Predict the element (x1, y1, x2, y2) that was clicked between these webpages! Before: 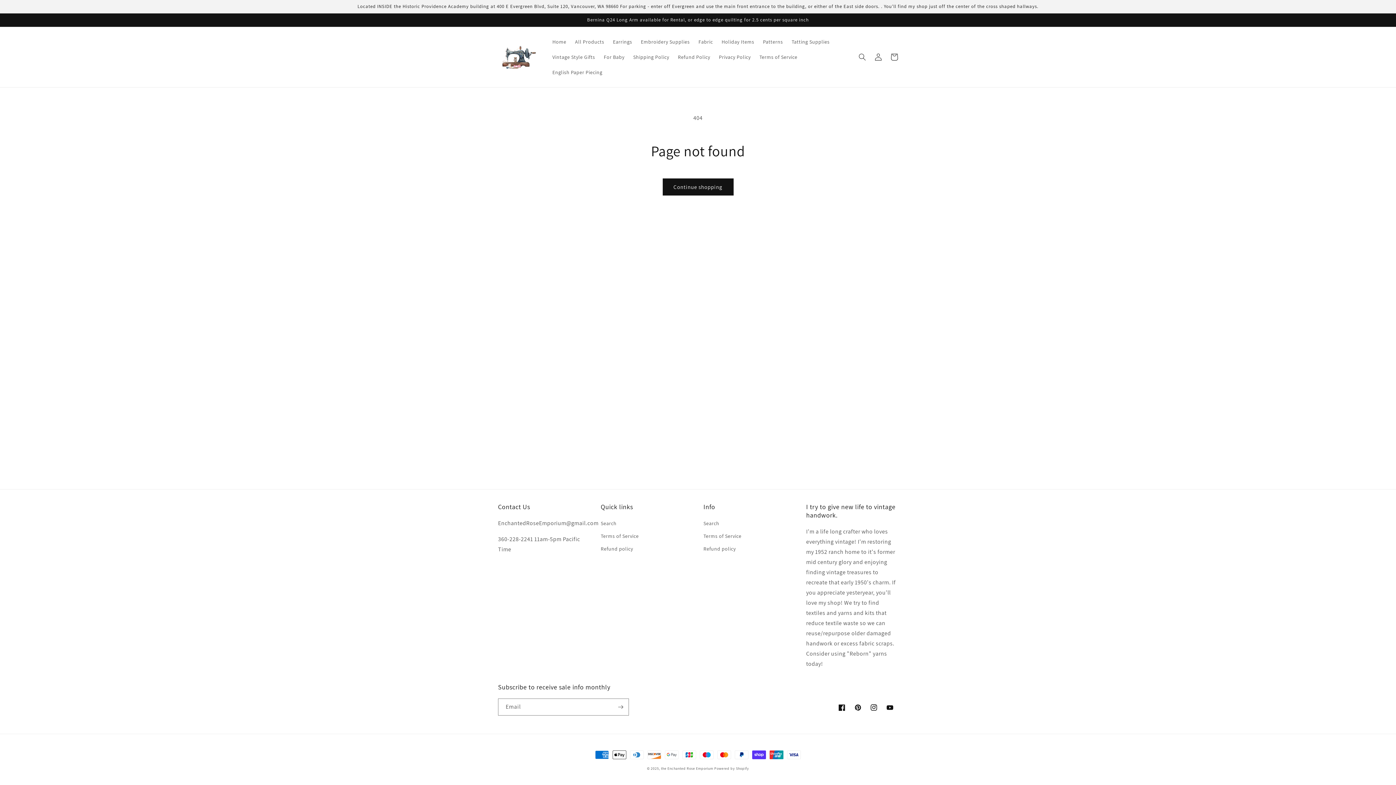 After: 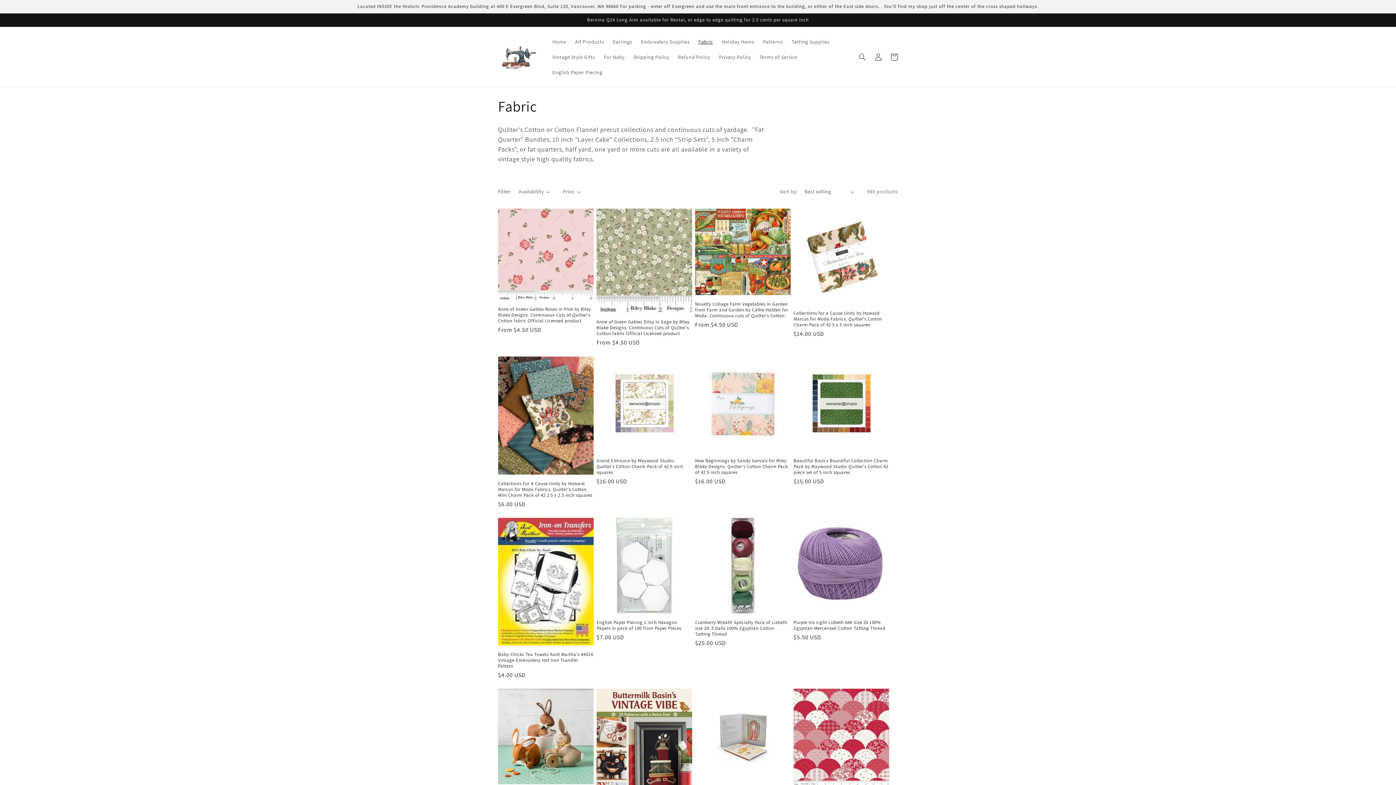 Action: bbox: (694, 34, 717, 49) label: Fabric